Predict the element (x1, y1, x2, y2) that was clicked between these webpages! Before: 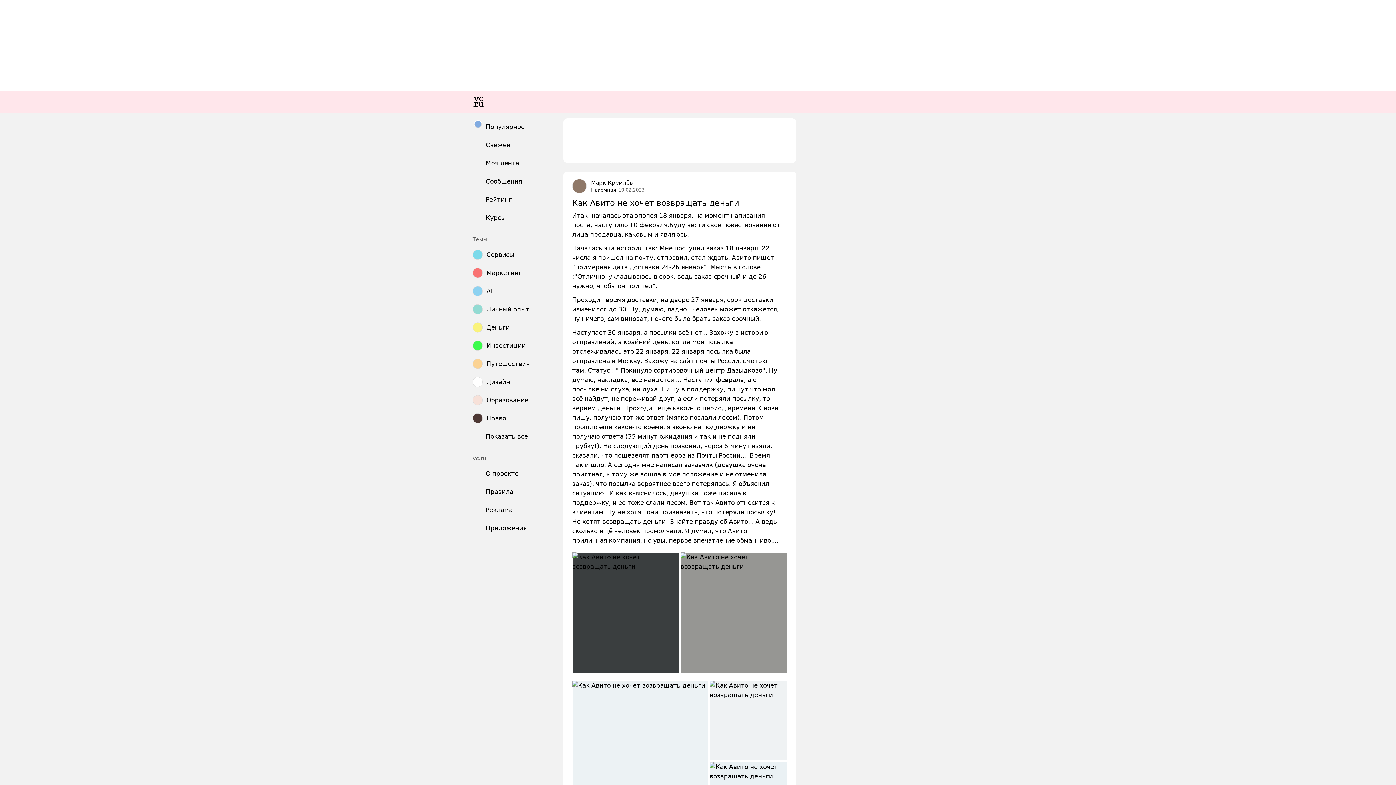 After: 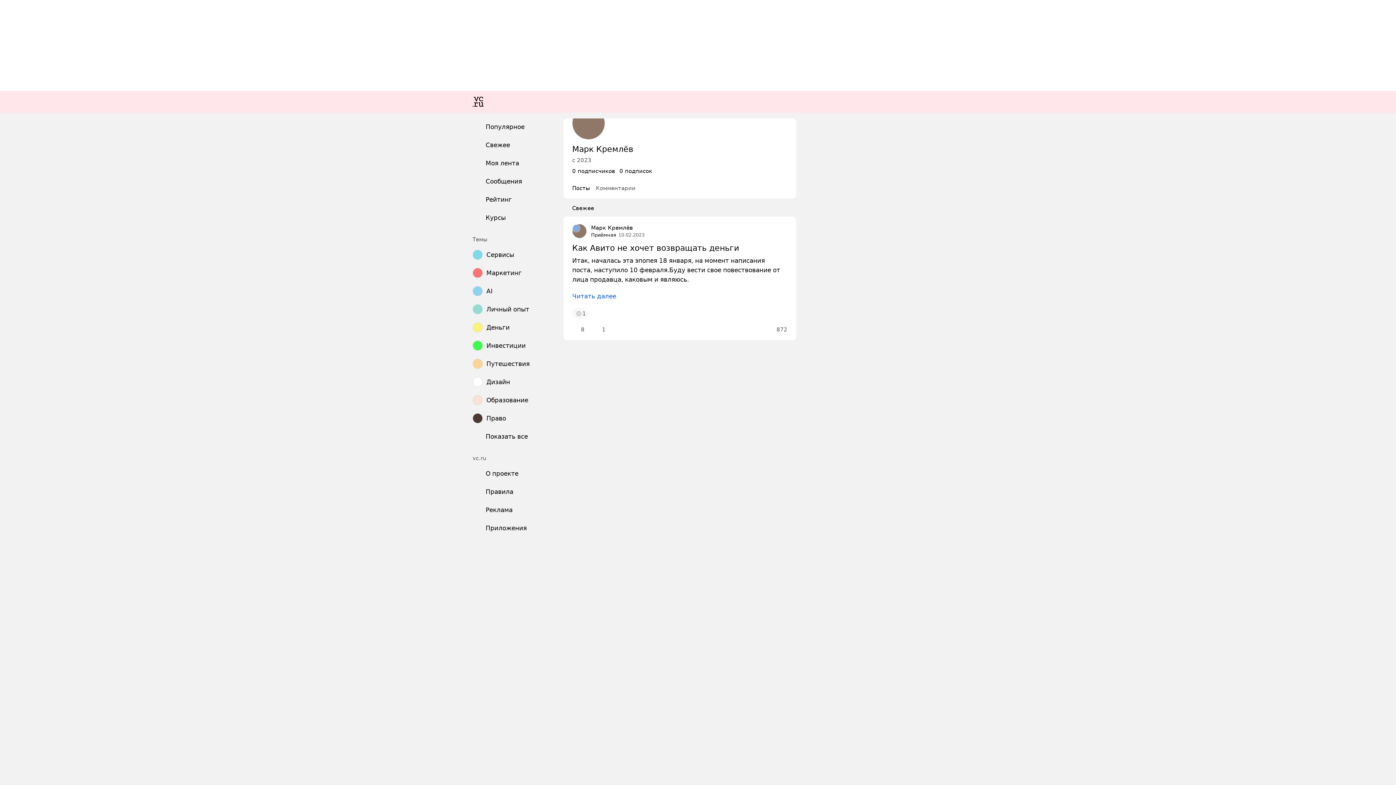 Action: bbox: (591, 179, 633, 186) label: Марк Кремлёв